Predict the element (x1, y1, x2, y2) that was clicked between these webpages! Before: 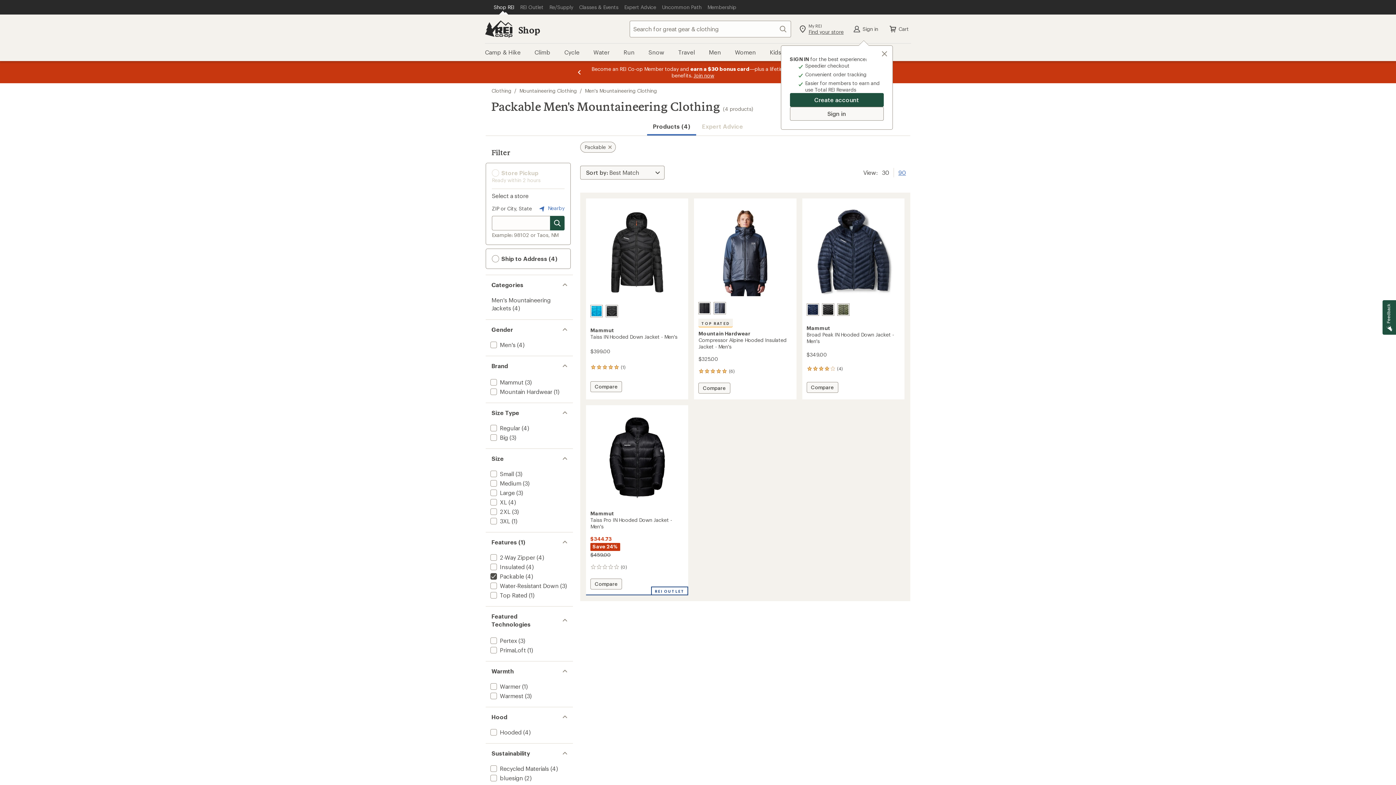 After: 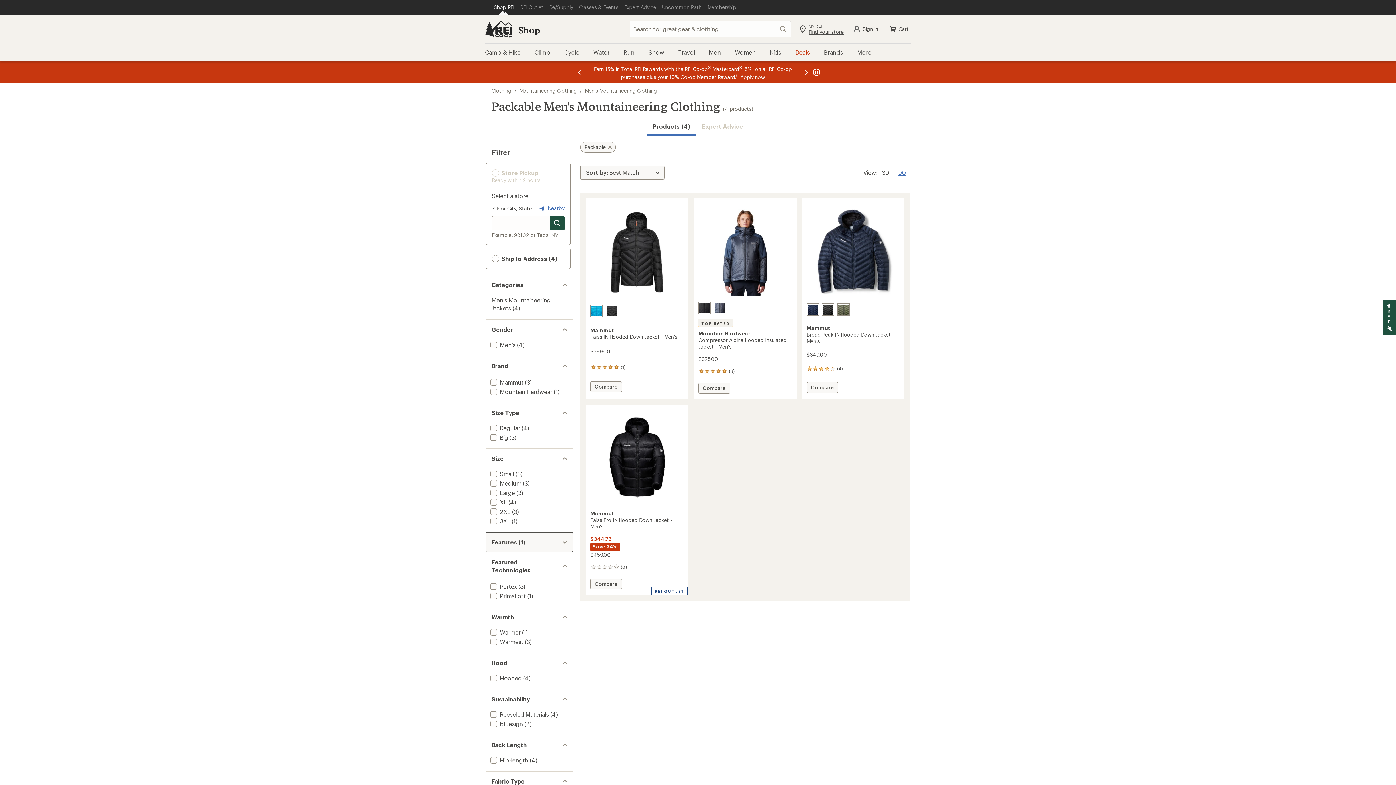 Action: label: Filter by 
Features (1) bbox: (485, 532, 573, 552)